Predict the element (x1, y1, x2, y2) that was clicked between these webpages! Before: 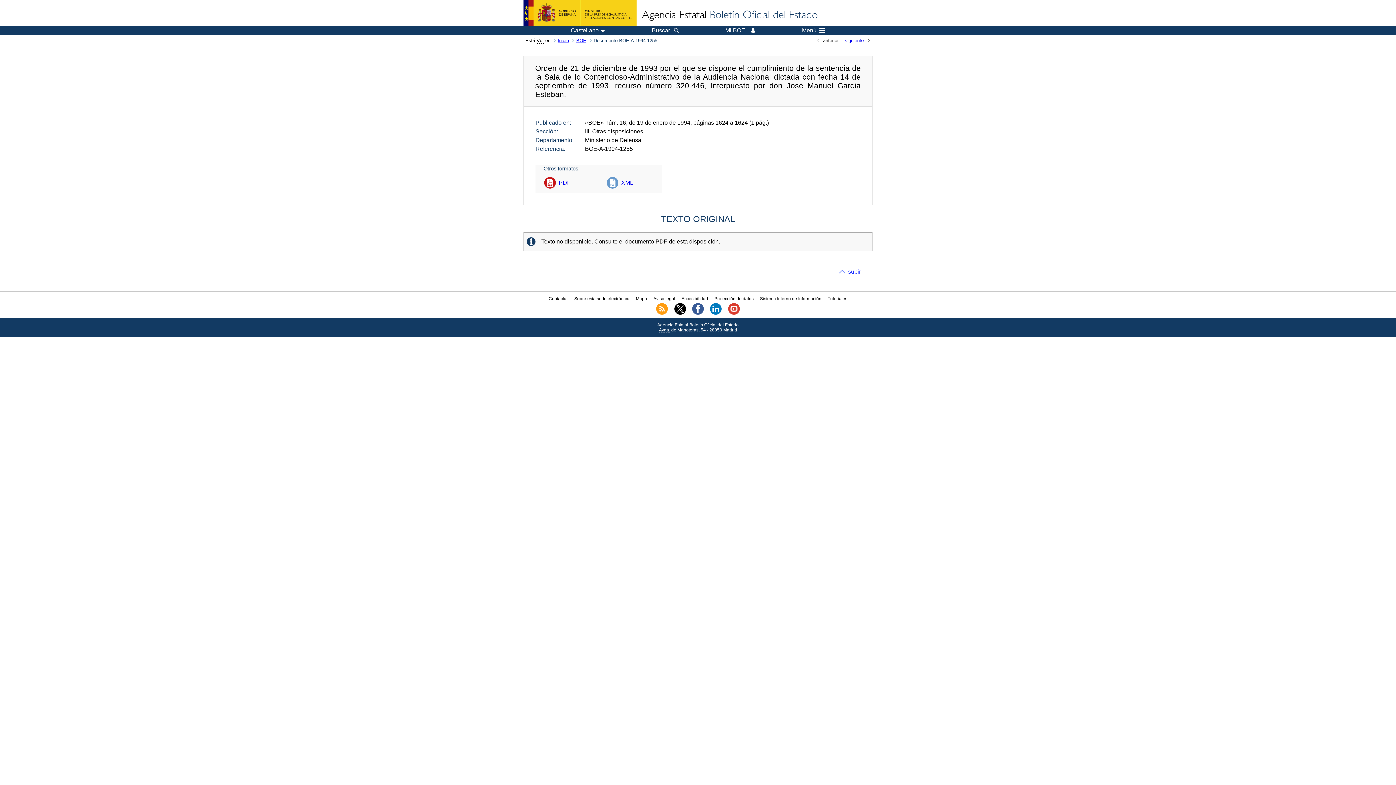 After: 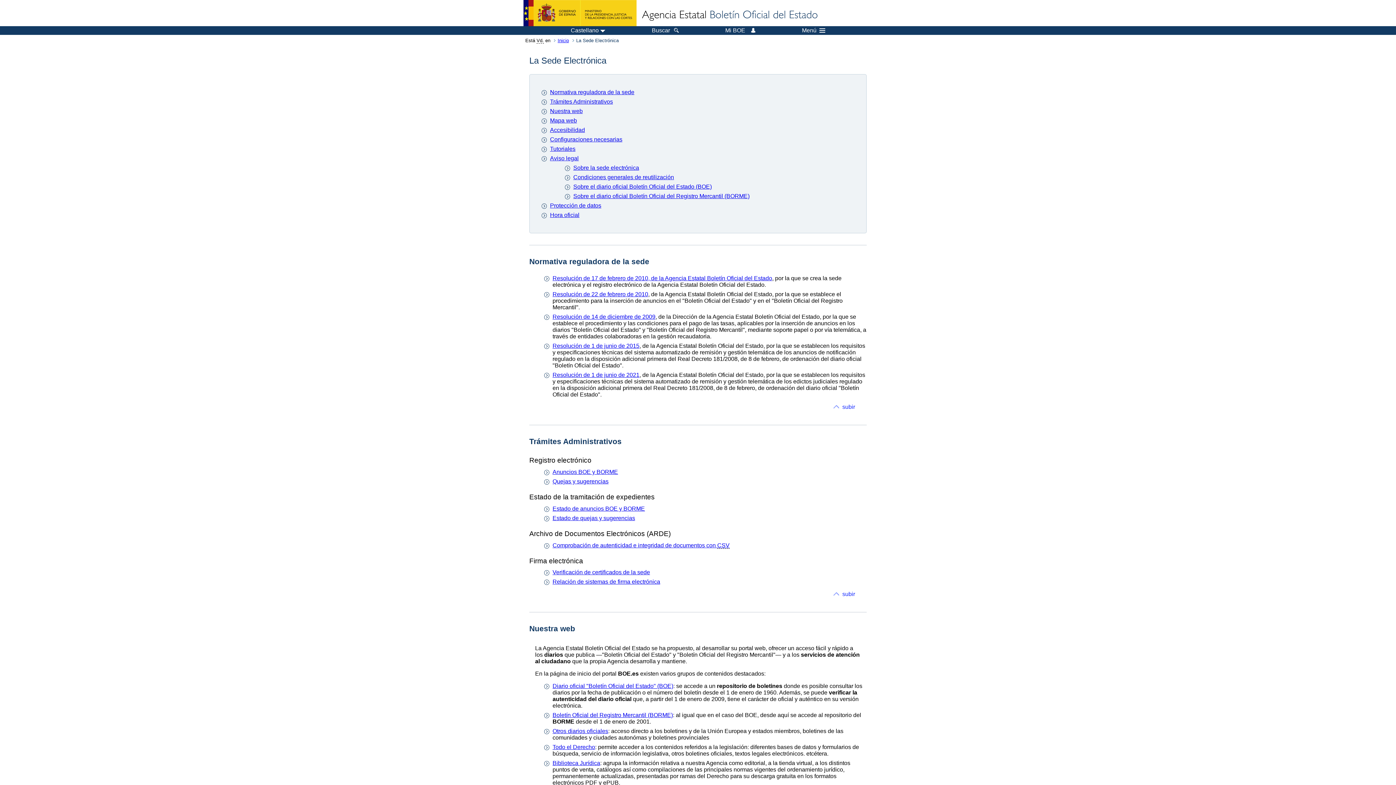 Action: bbox: (574, 296, 629, 301) label: Sobre esta sede electrónica